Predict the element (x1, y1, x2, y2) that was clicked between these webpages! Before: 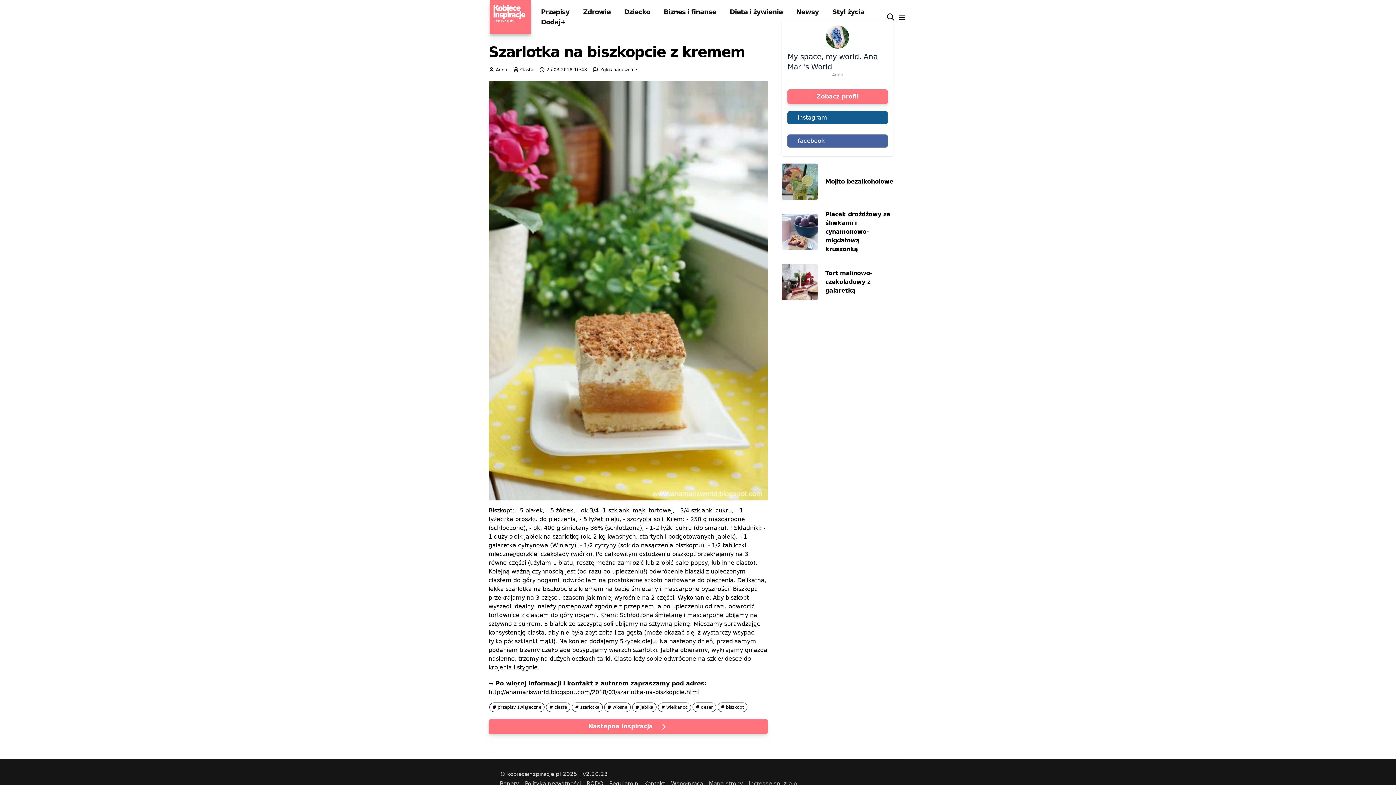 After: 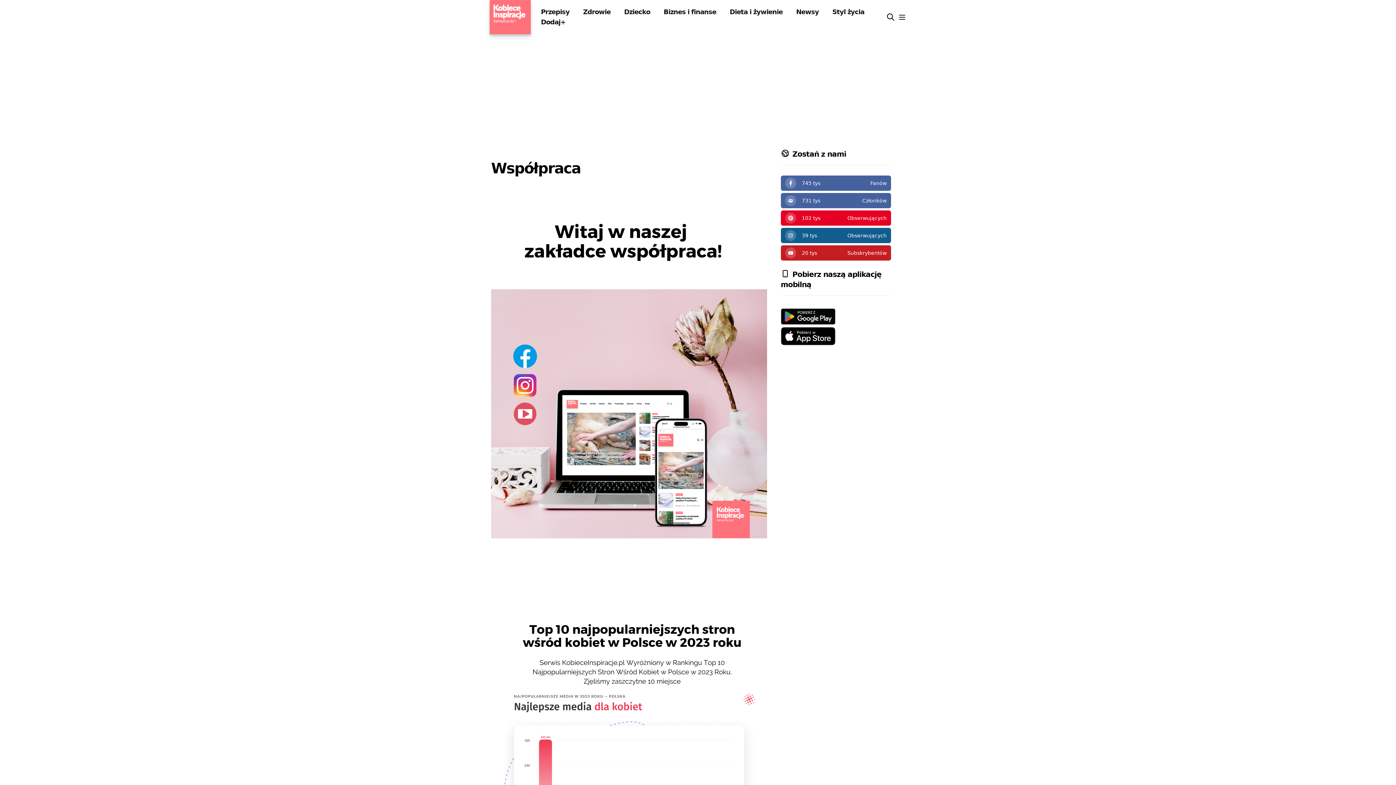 Action: bbox: (668, 777, 706, 790) label: Współpraca